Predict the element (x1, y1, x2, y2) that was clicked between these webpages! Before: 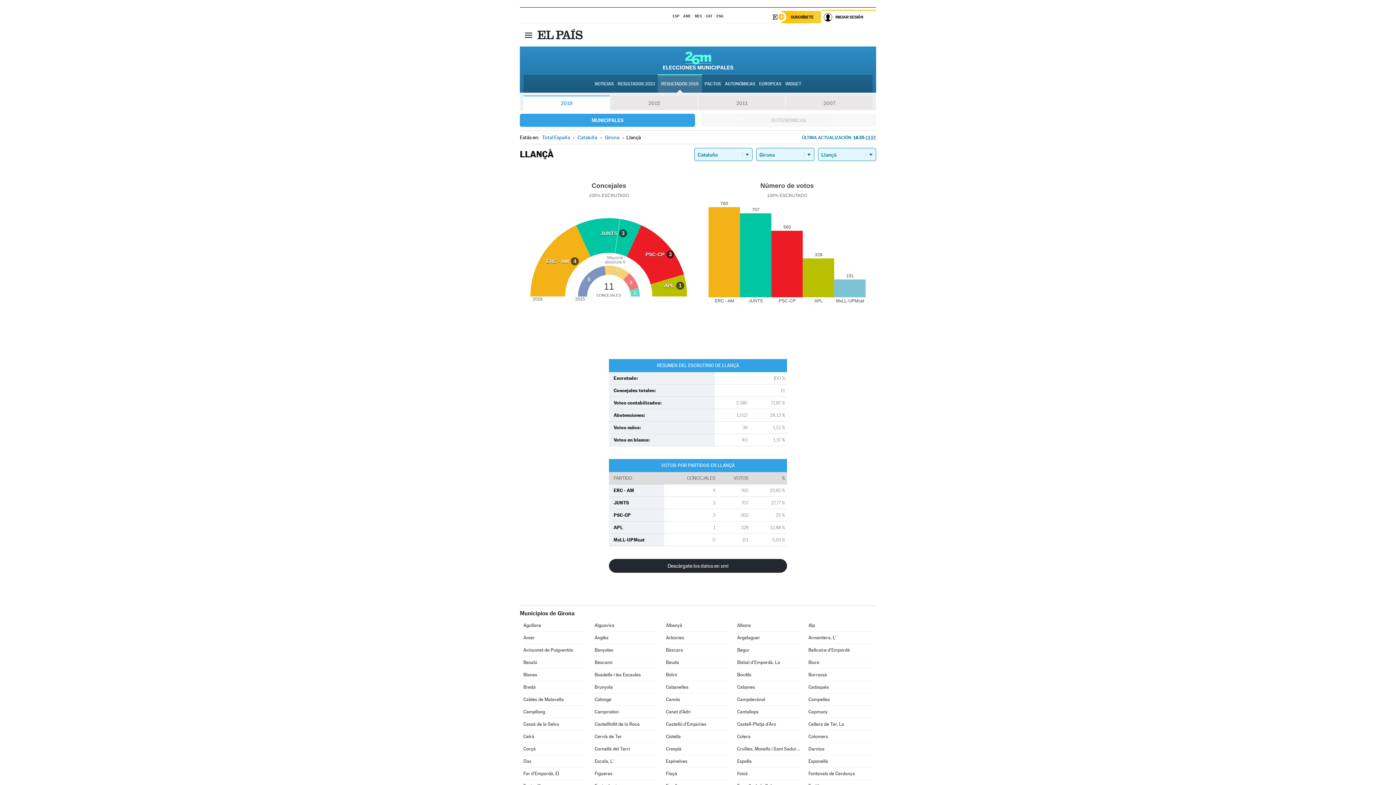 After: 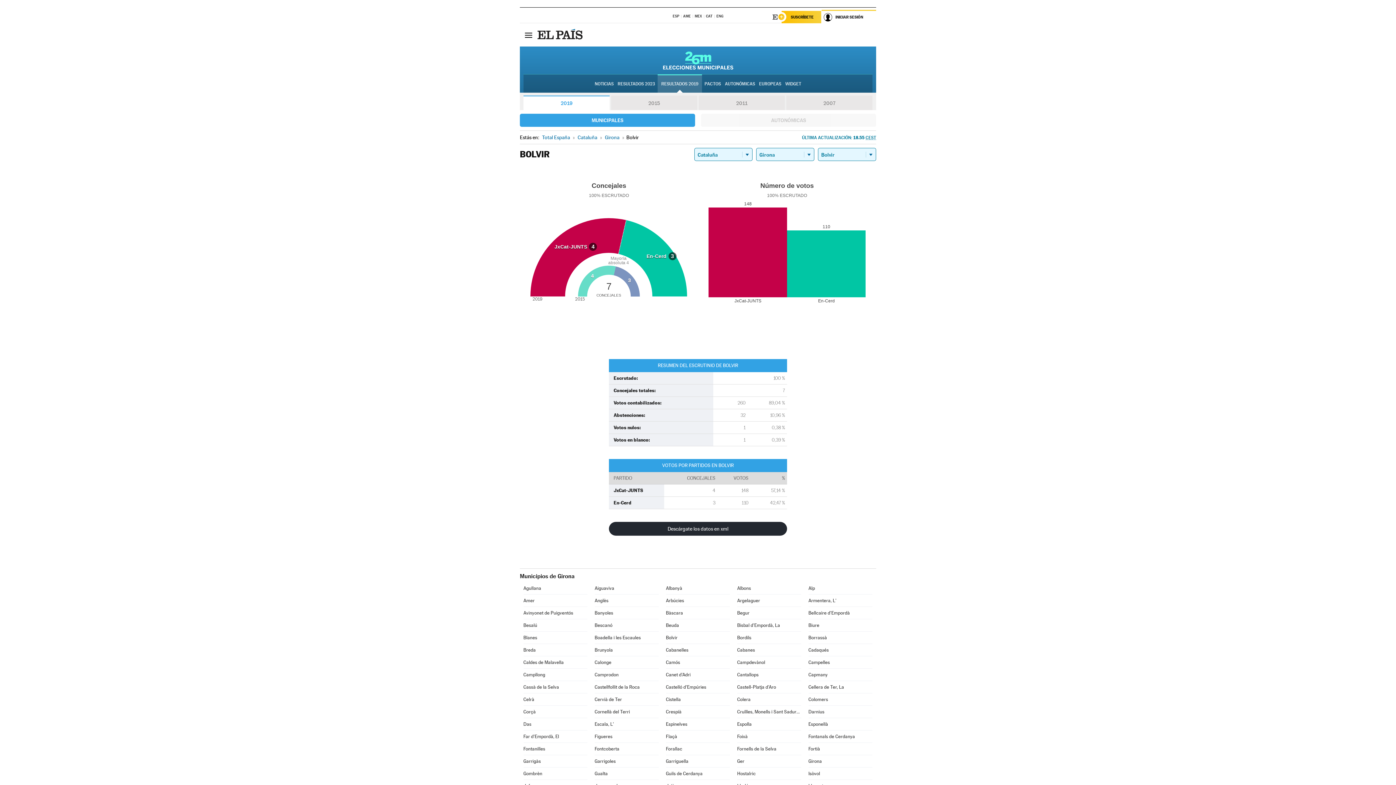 Action: bbox: (666, 669, 730, 681) label: Bolvir